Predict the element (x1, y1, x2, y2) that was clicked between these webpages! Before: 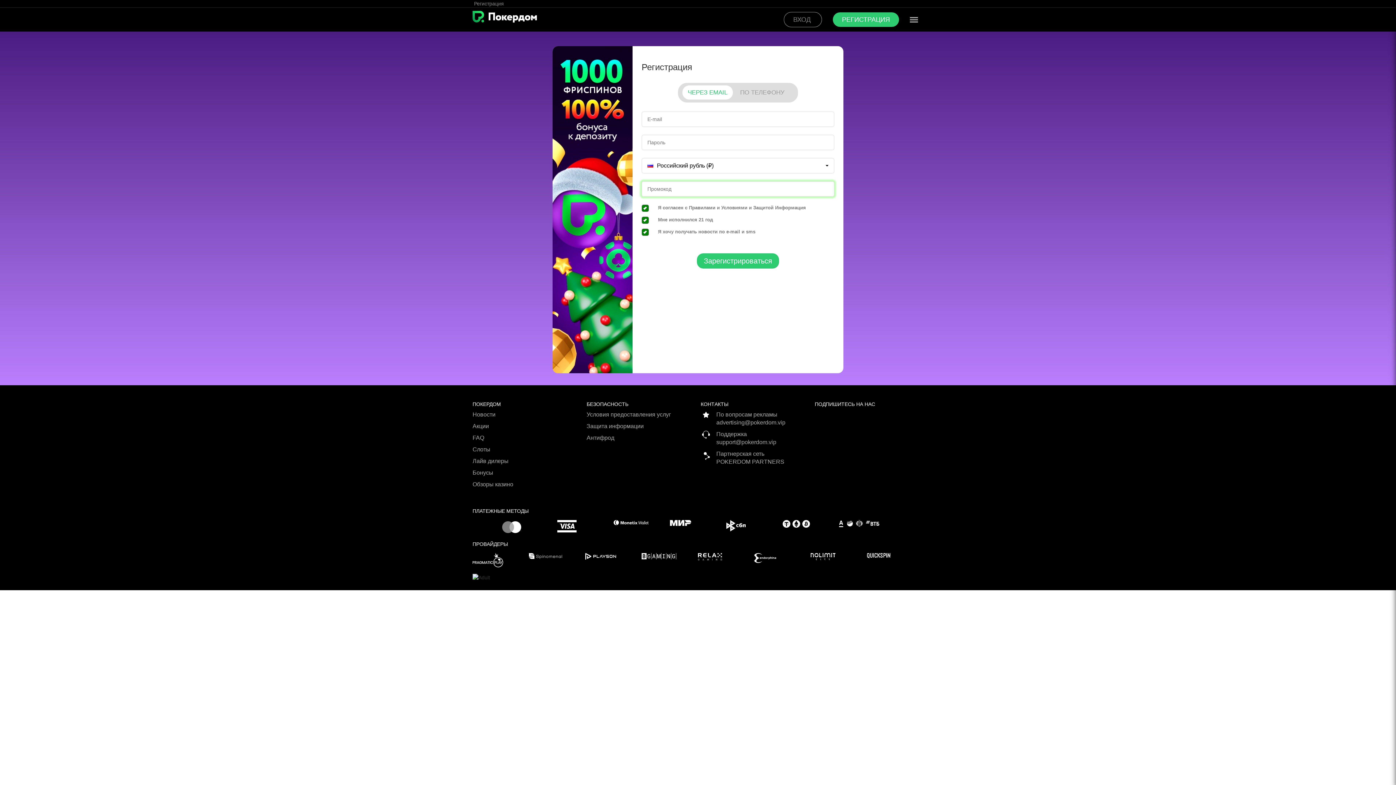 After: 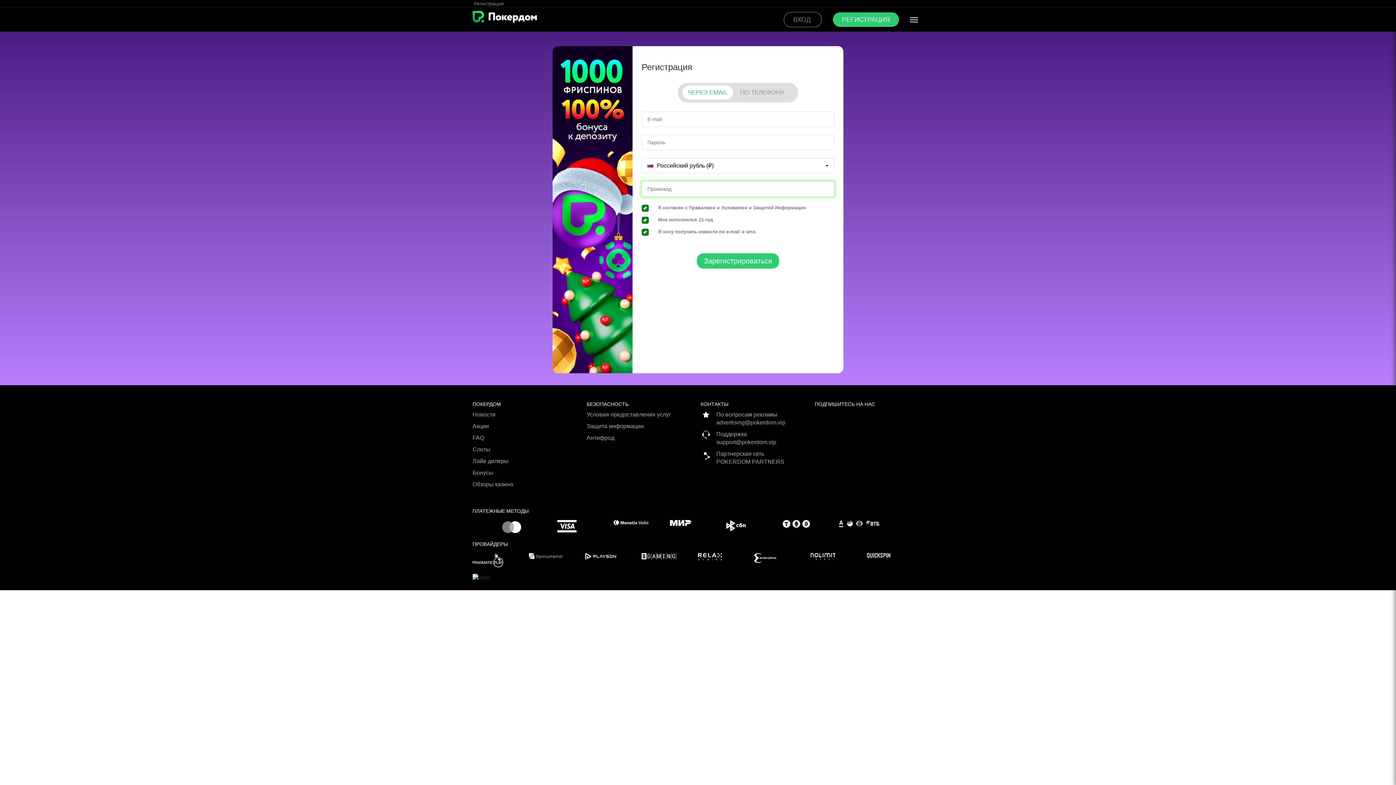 Action: bbox: (670, 520, 725, 526)